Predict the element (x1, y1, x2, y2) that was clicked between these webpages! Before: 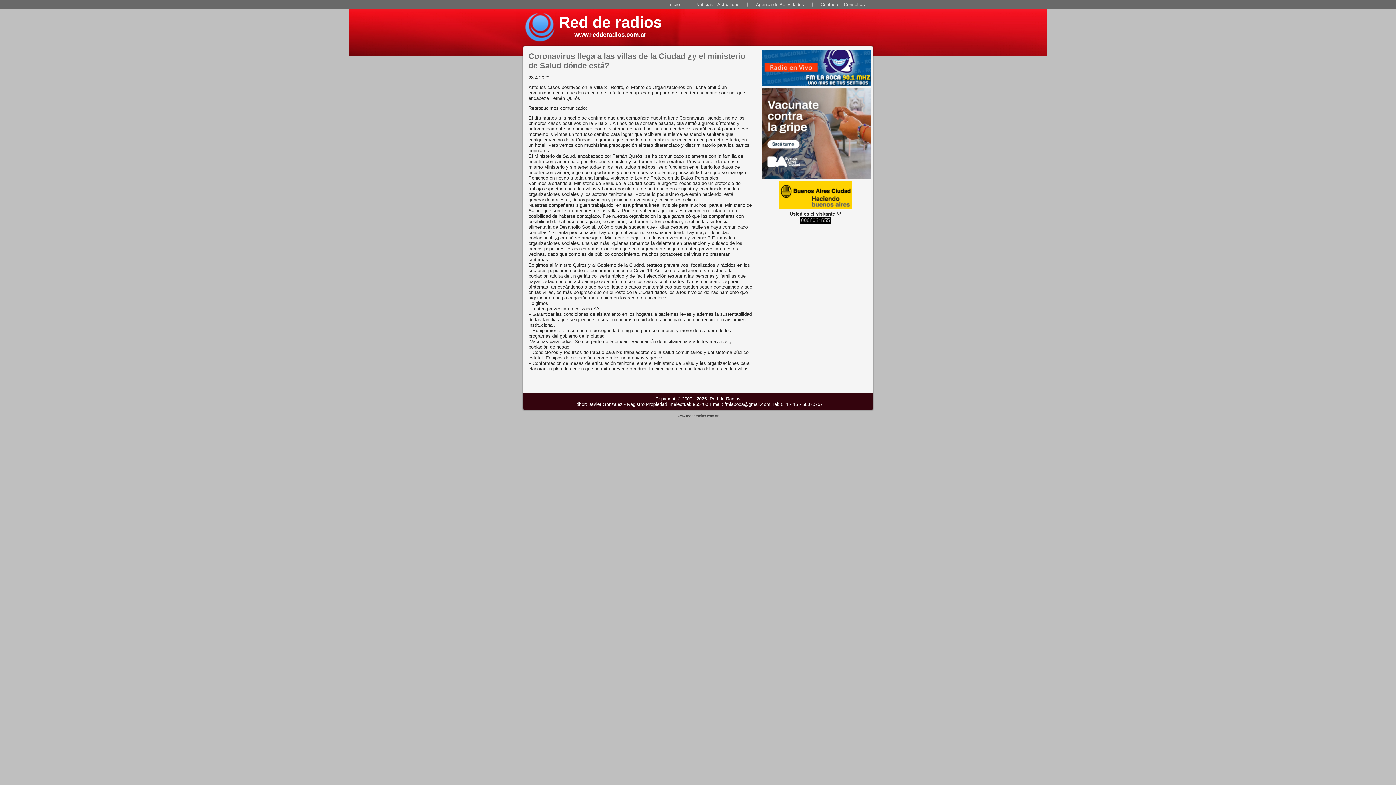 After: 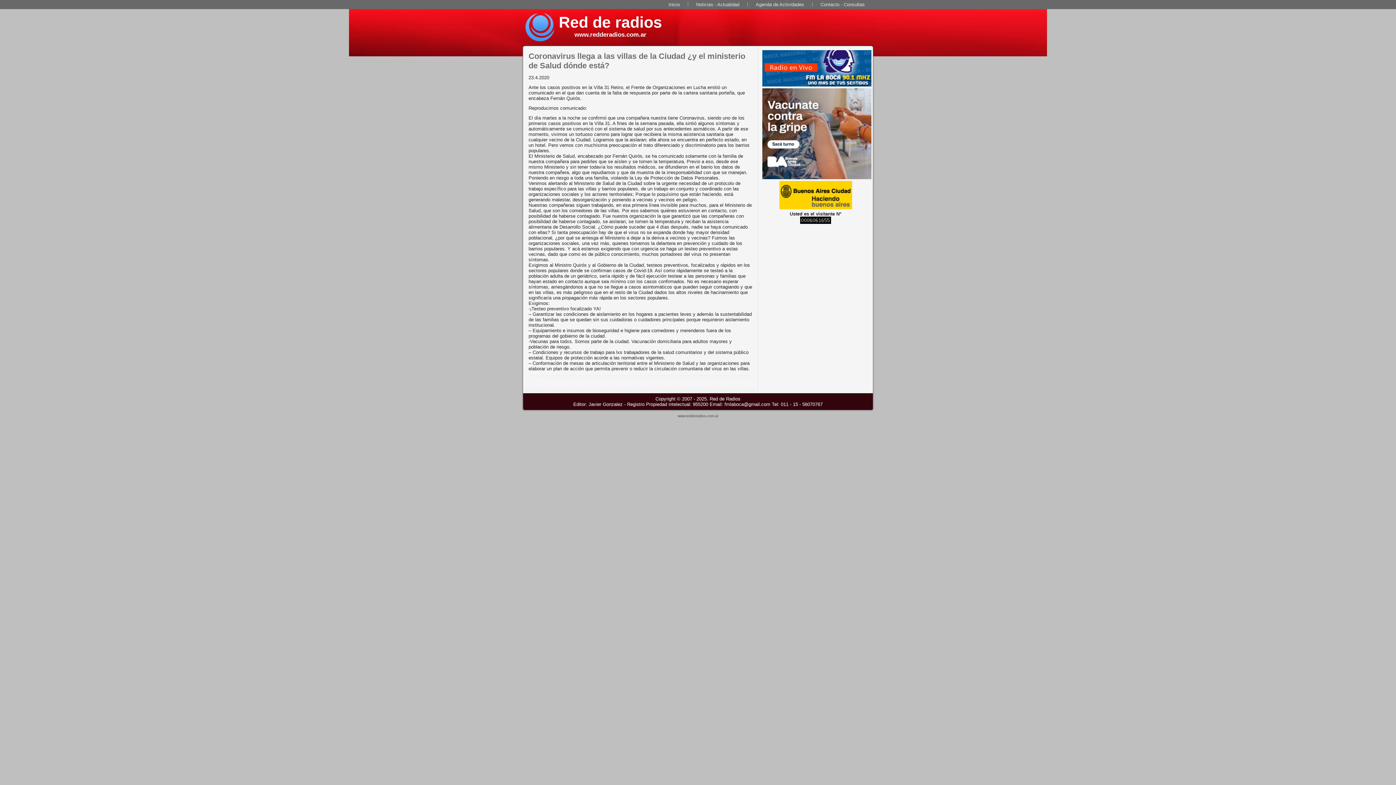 Action: bbox: (779, 205, 852, 210)